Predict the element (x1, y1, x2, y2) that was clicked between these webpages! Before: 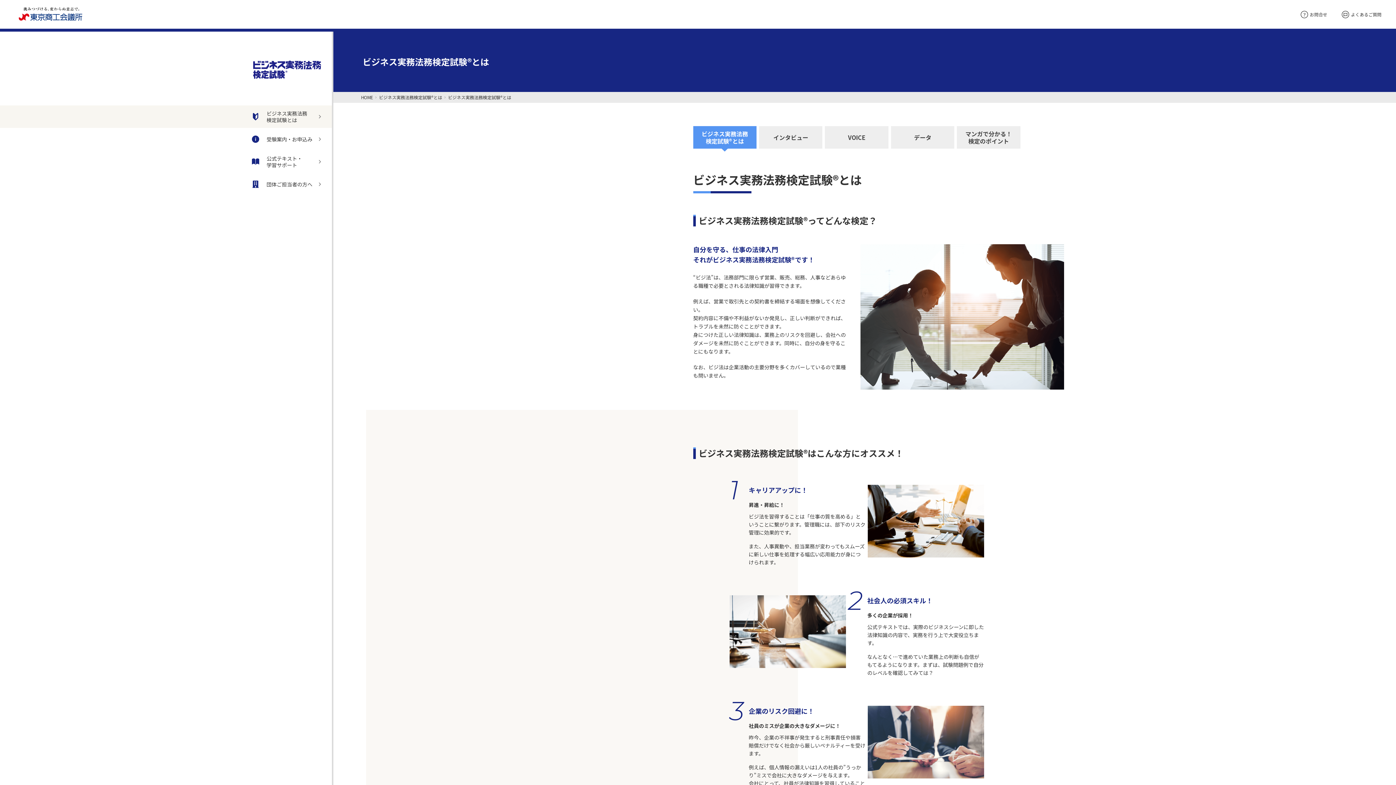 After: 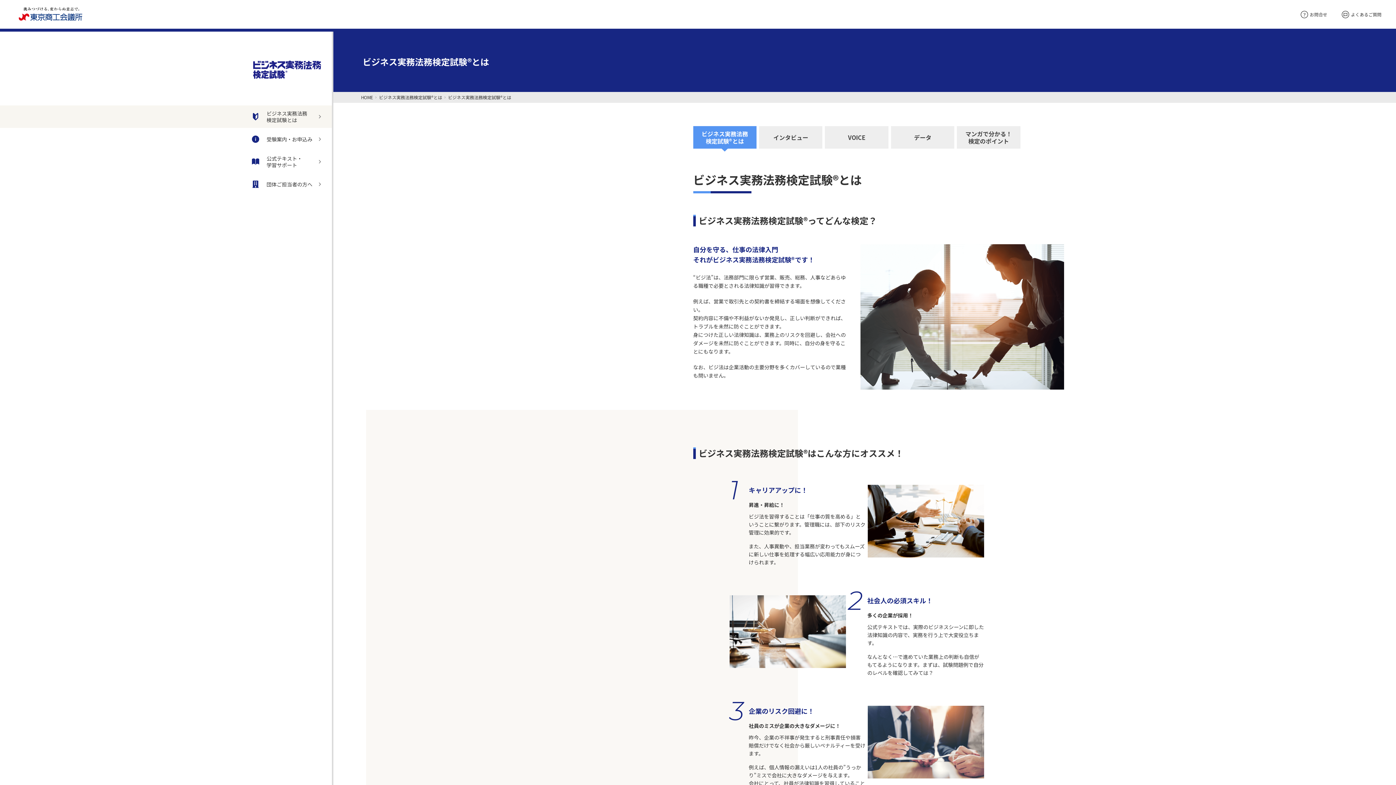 Action: bbox: (252, 105, 332, 128) label: ビジネス実務法務
検定試験とは